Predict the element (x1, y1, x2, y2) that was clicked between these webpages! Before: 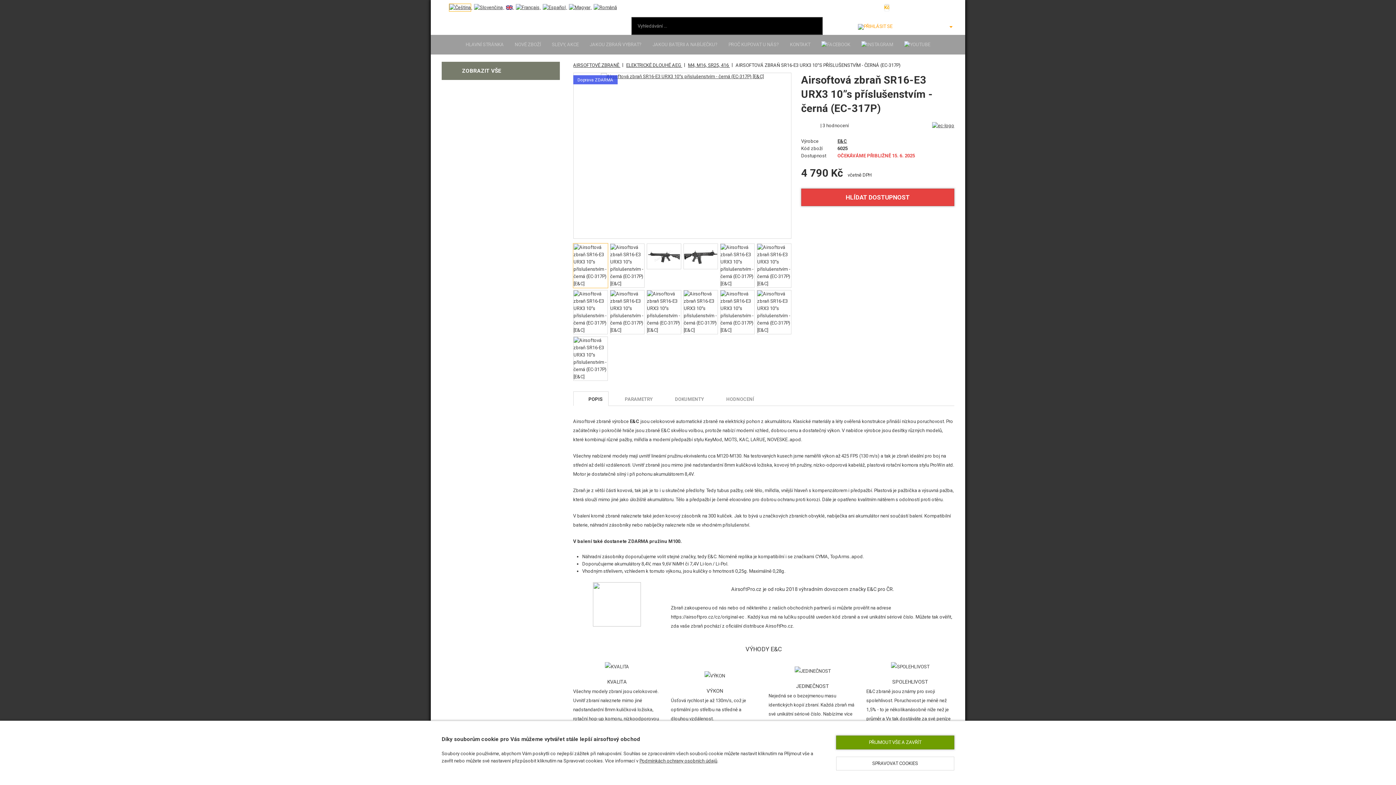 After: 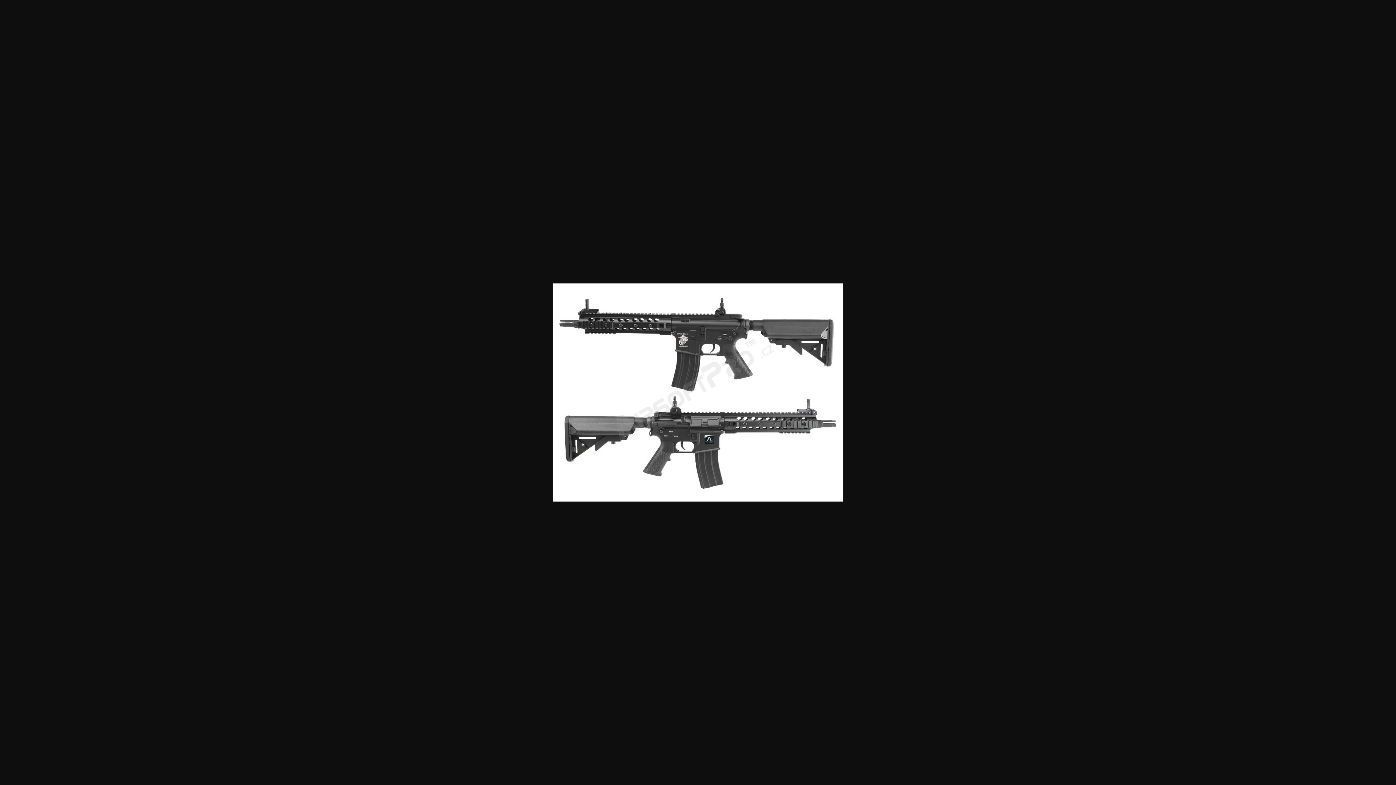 Action: bbox: (600, 73, 763, 80)